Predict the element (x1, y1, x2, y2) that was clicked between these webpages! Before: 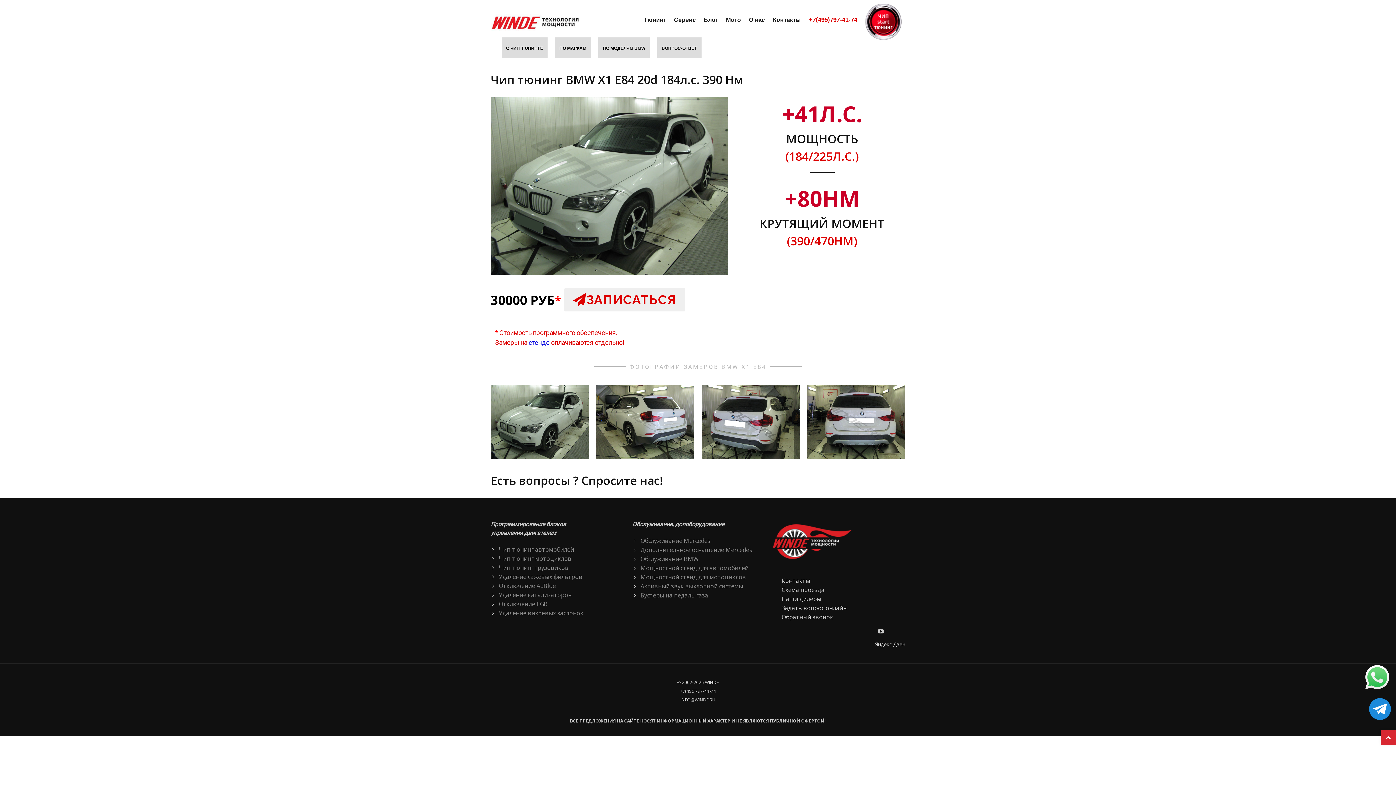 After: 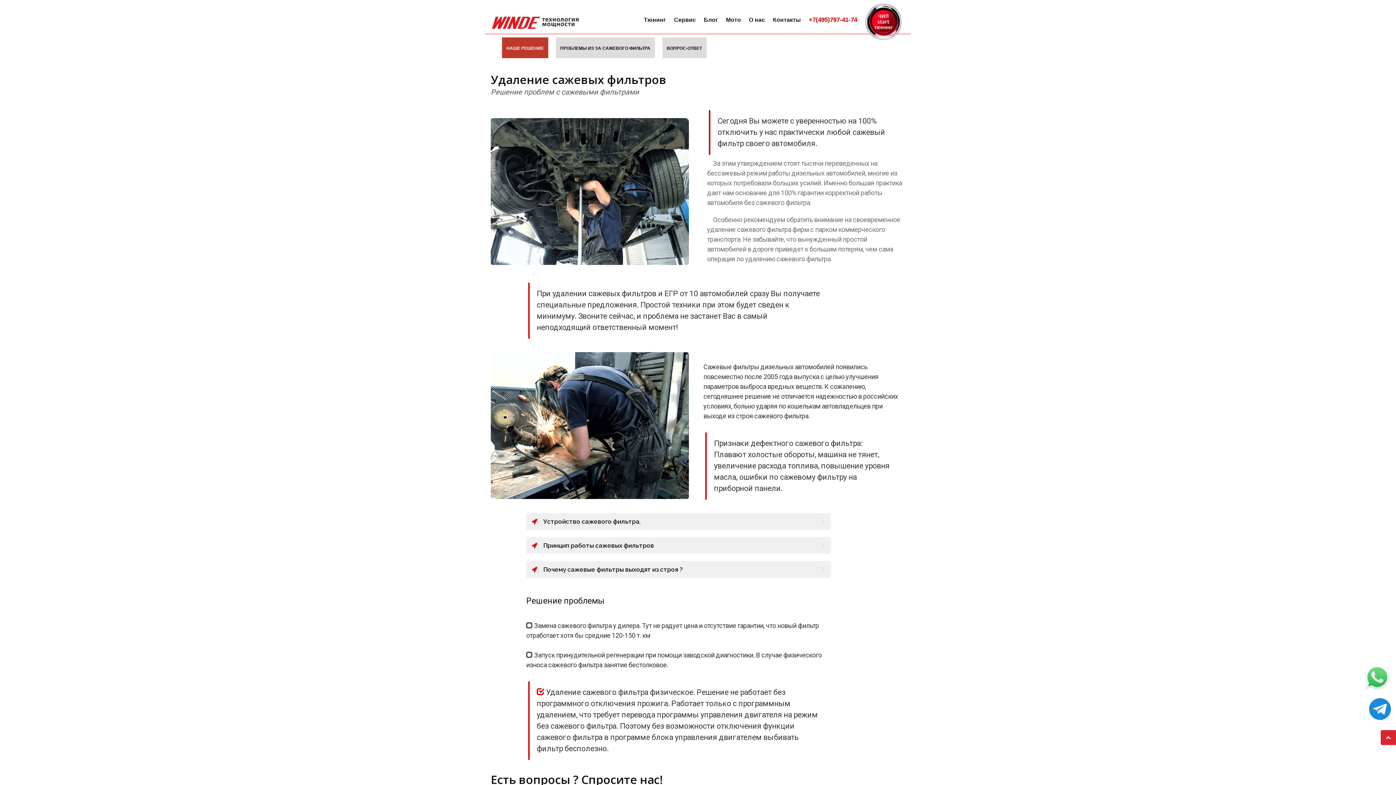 Action: label: Удаление сажевых фильтров bbox: (498, 573, 582, 581)